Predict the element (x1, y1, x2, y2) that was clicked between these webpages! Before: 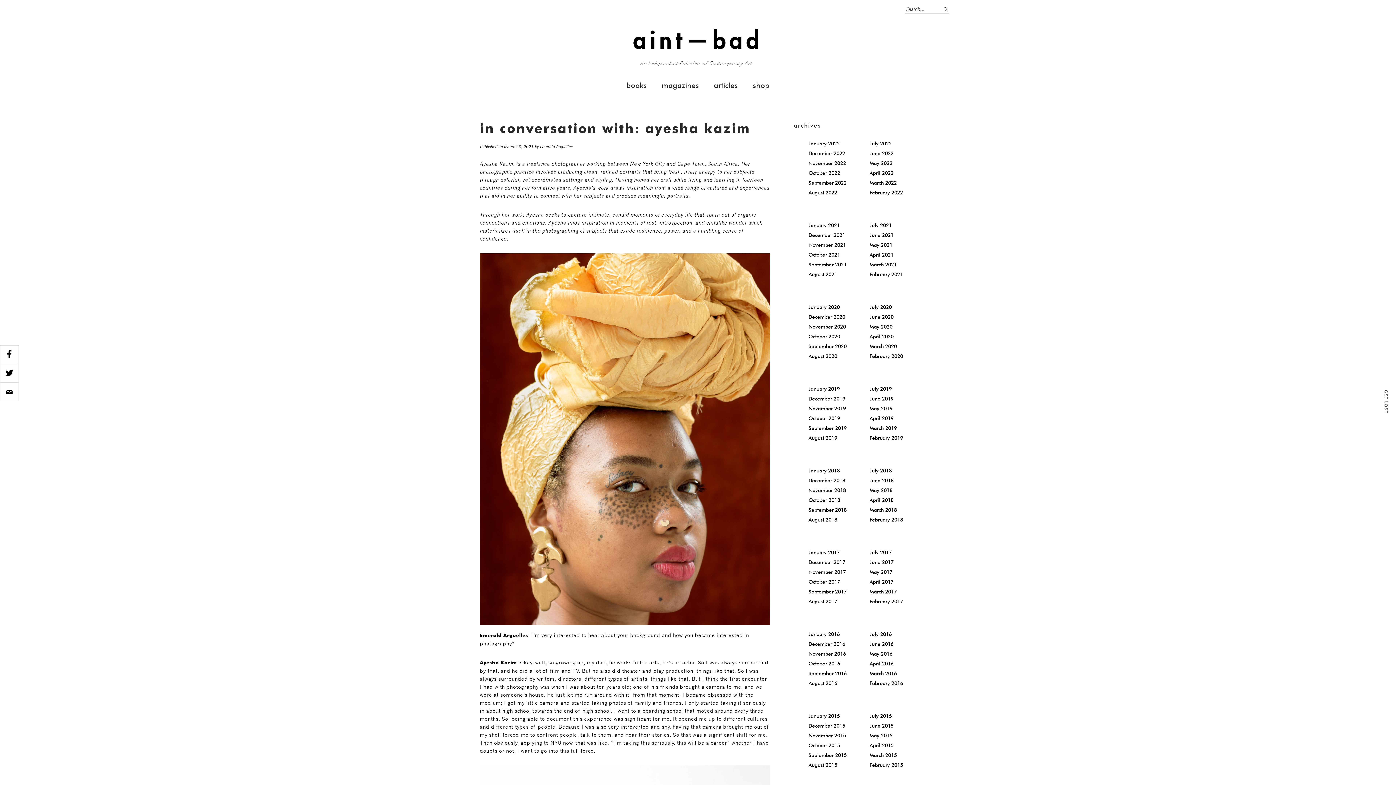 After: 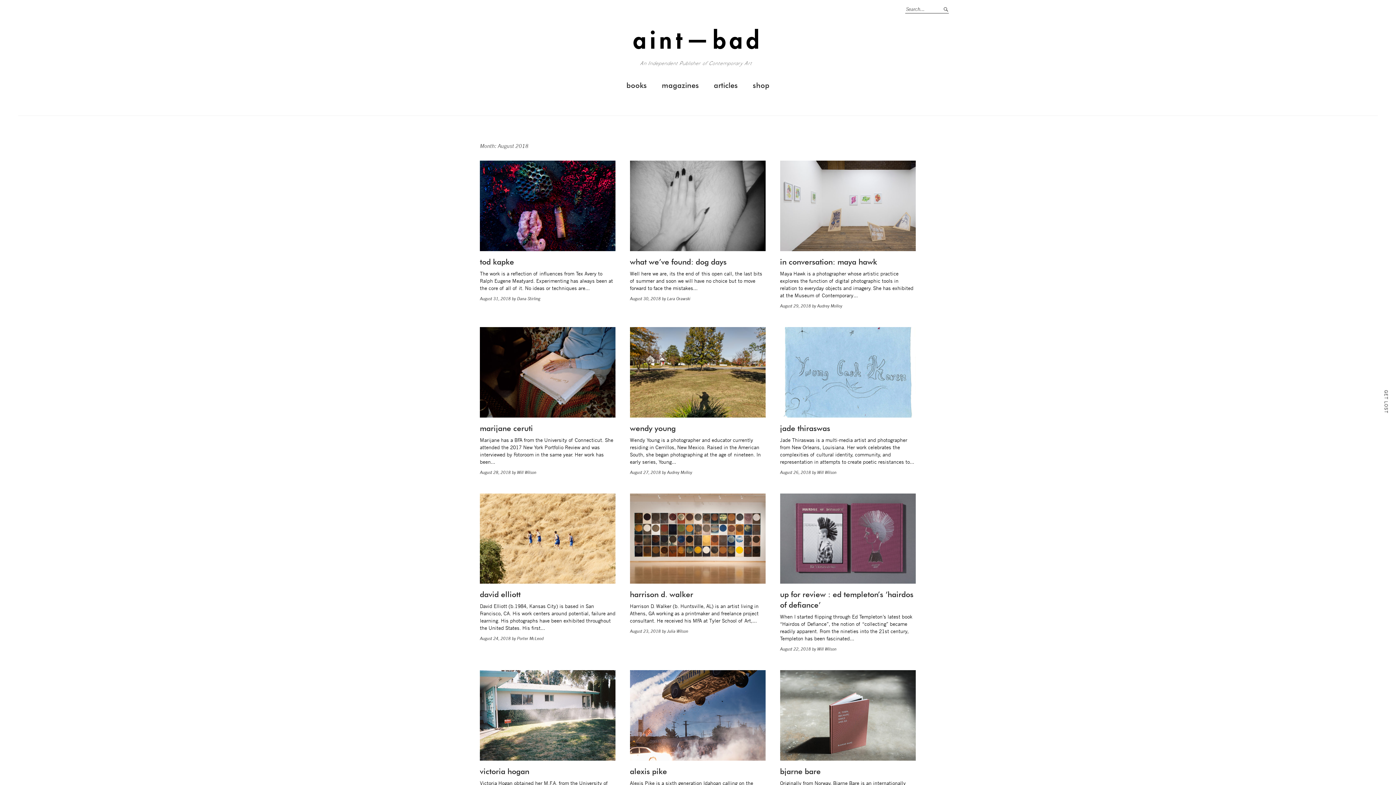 Action: label: August 2018 bbox: (808, 517, 837, 522)